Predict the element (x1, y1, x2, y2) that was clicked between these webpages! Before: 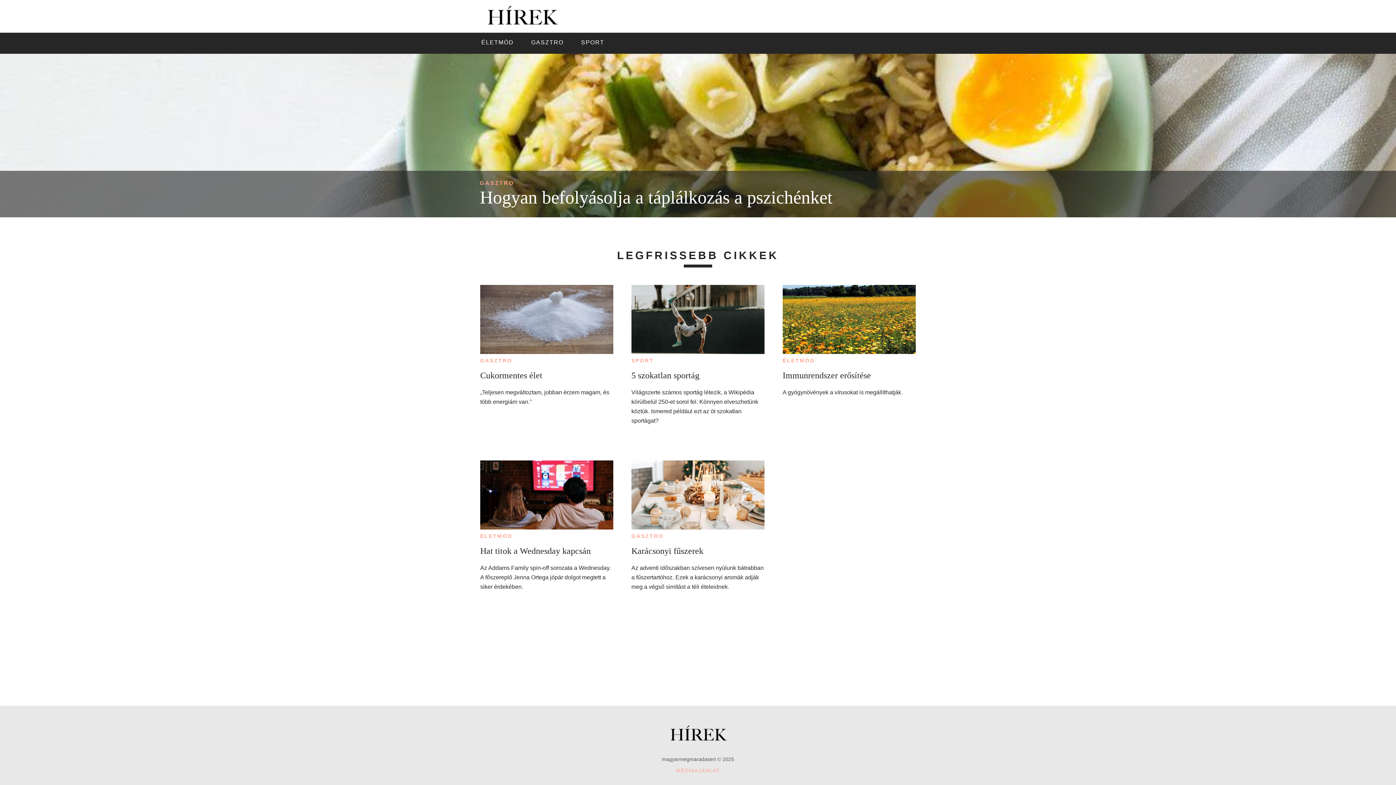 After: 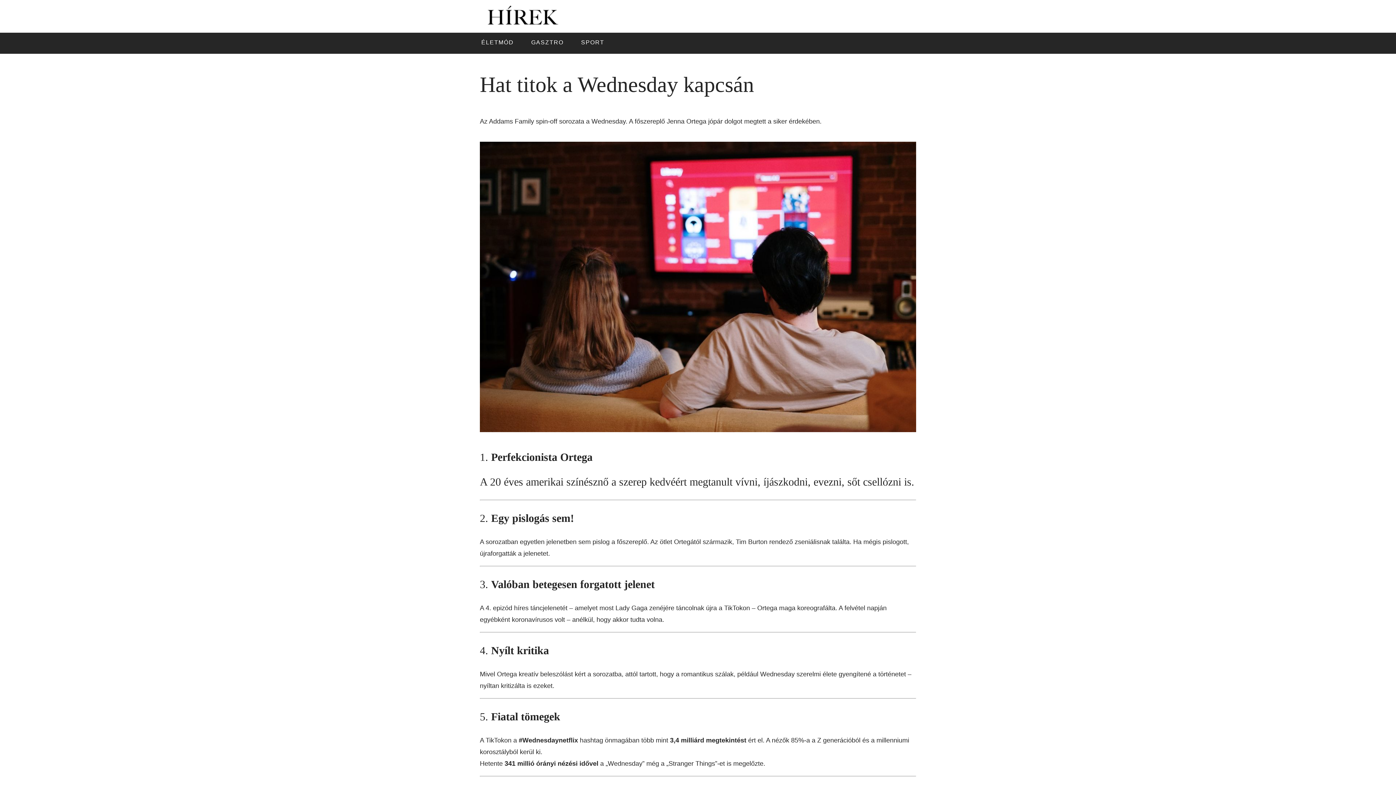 Action: bbox: (480, 546, 613, 556) label: Hat titok a Wednesday kapcsán